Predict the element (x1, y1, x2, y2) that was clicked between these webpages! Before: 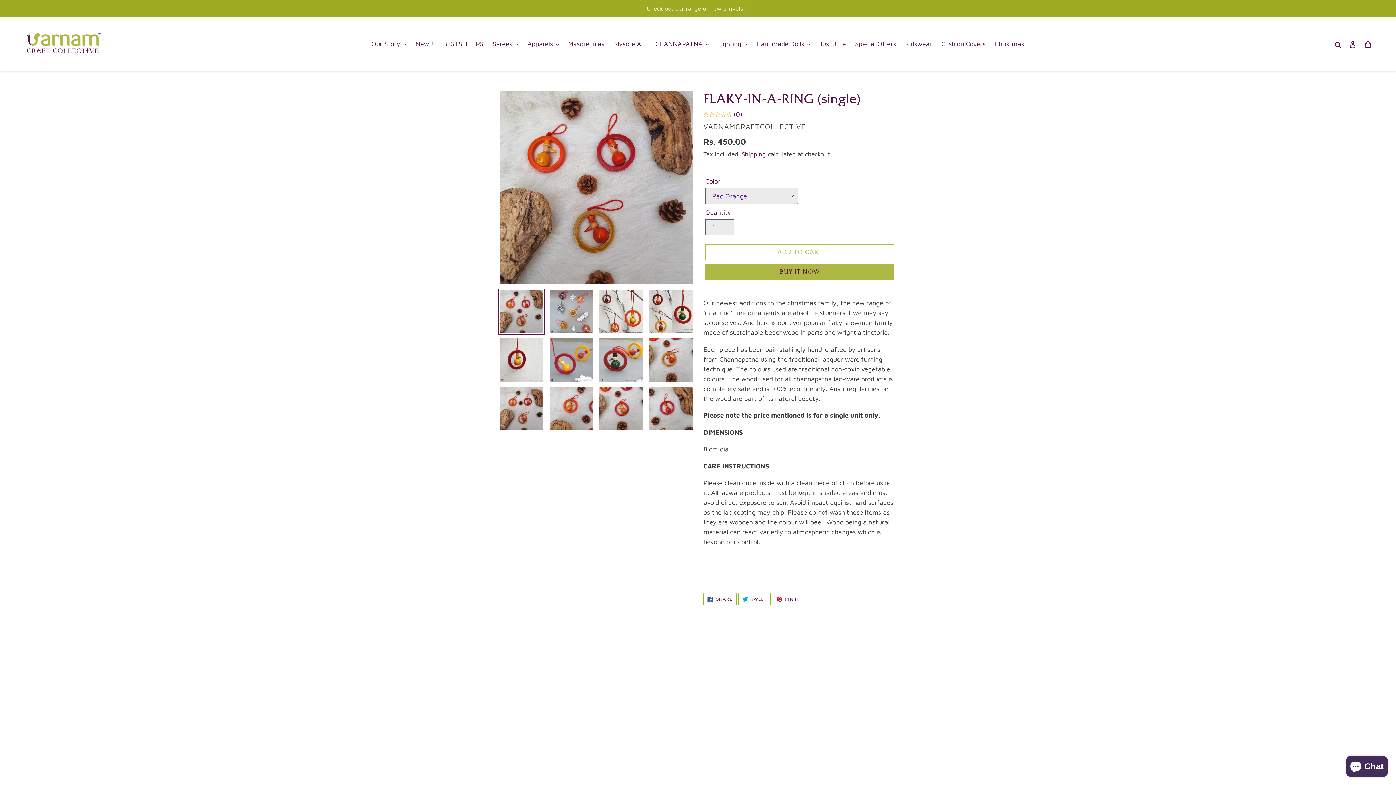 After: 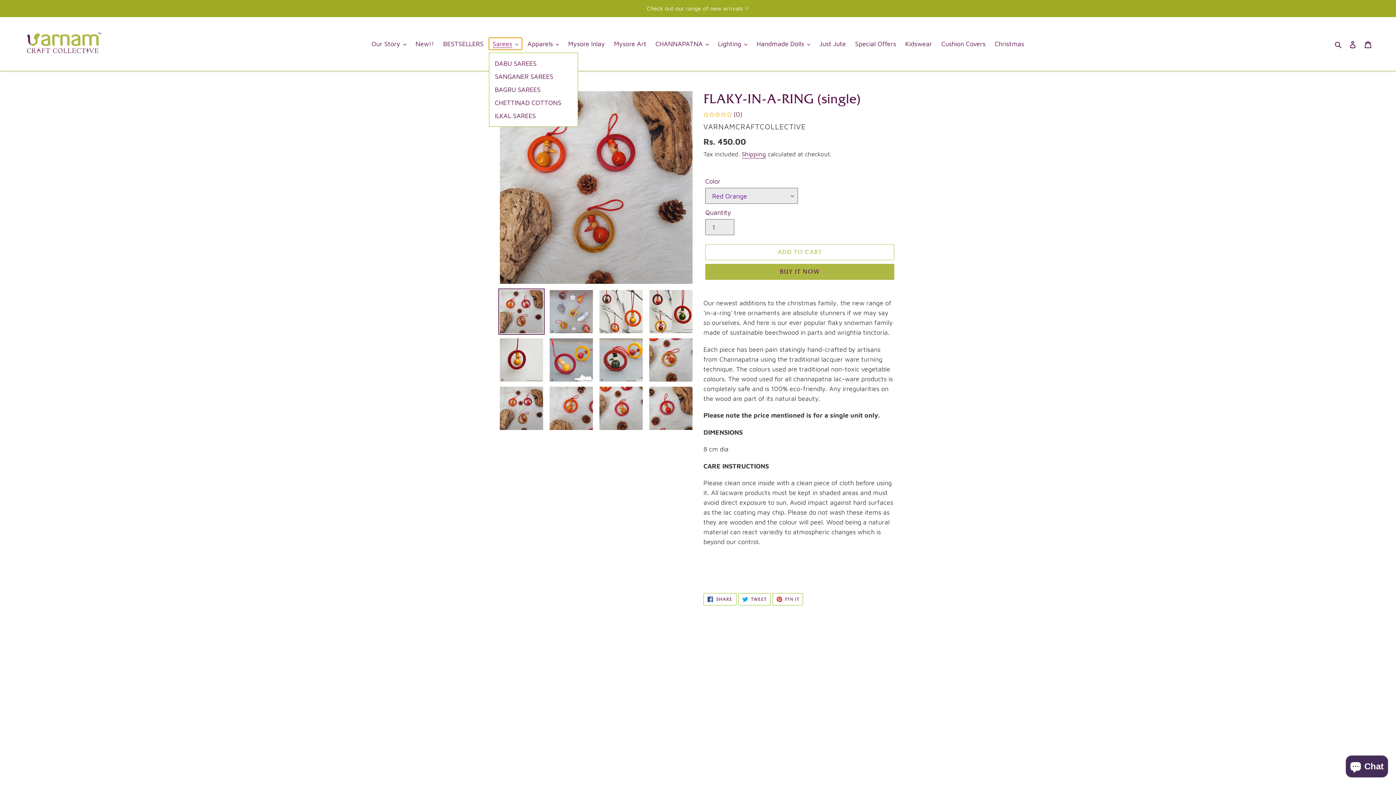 Action: label: Sarees bbox: (489, 37, 522, 49)